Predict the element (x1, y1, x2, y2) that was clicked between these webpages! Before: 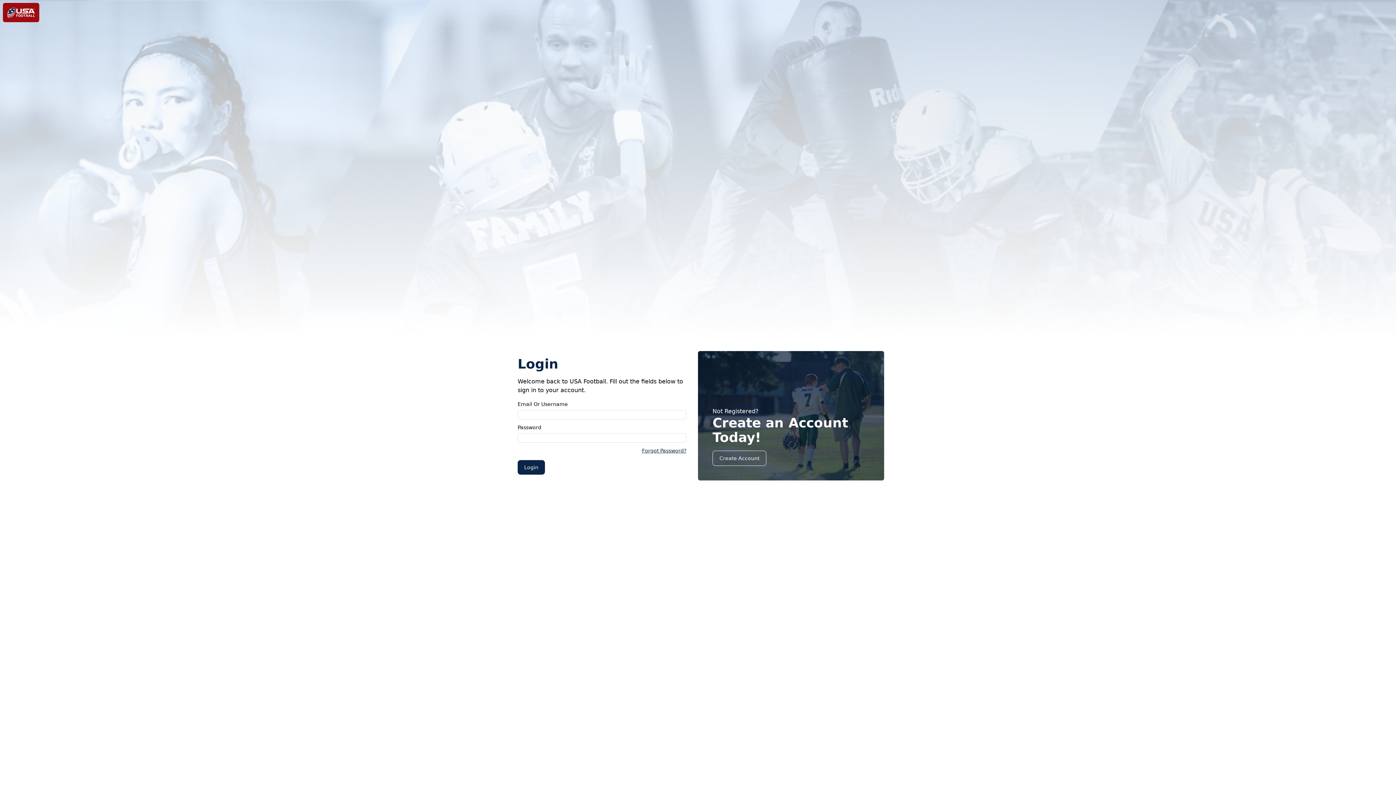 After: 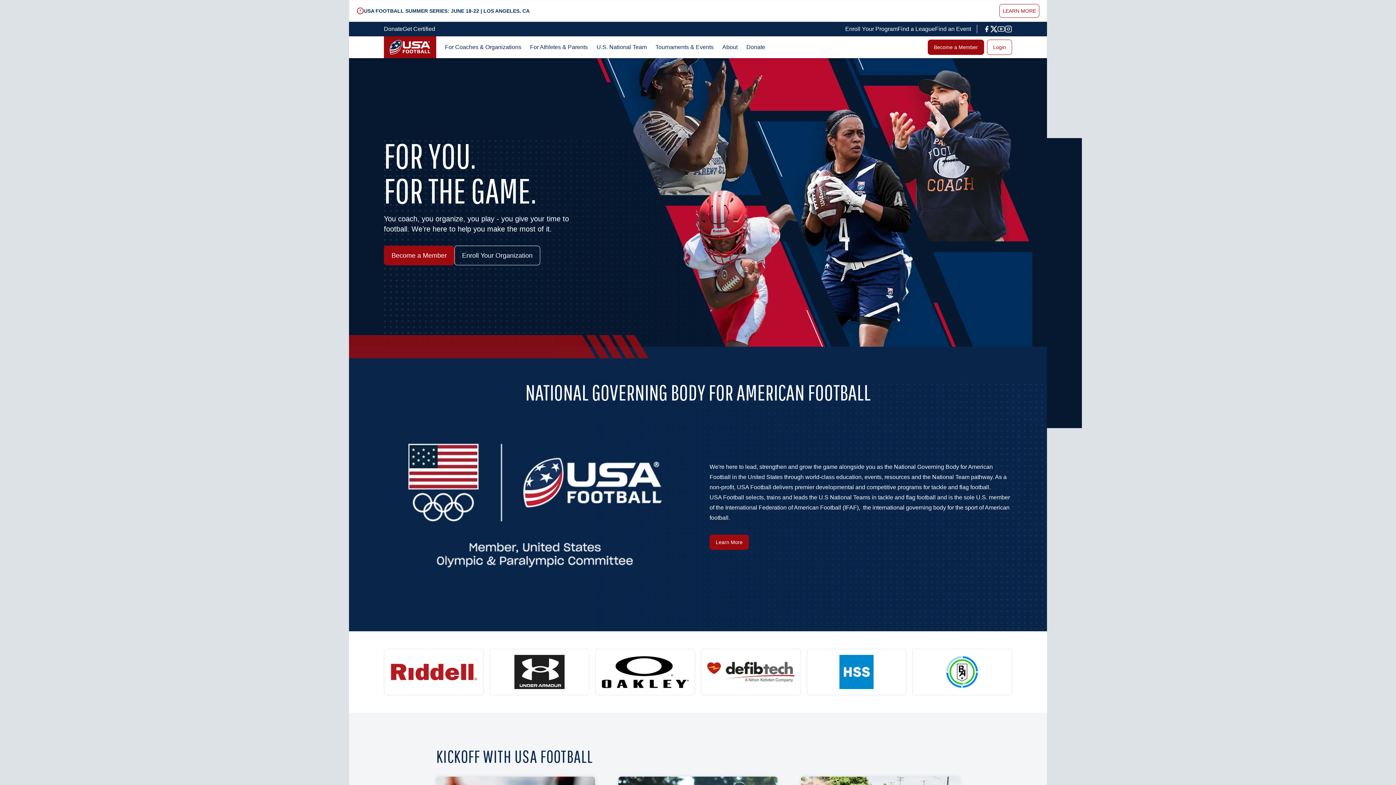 Action: bbox: (2, 2, 39, 22)